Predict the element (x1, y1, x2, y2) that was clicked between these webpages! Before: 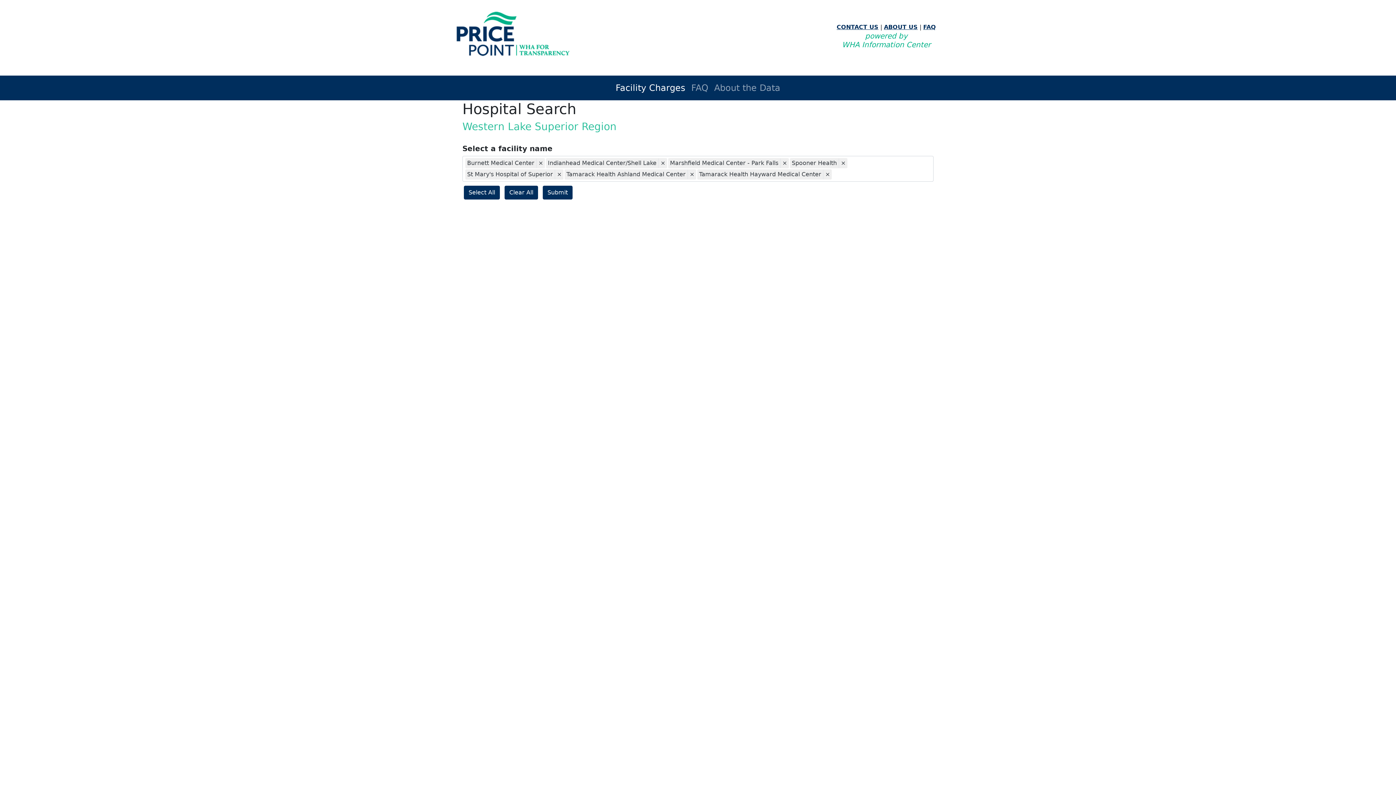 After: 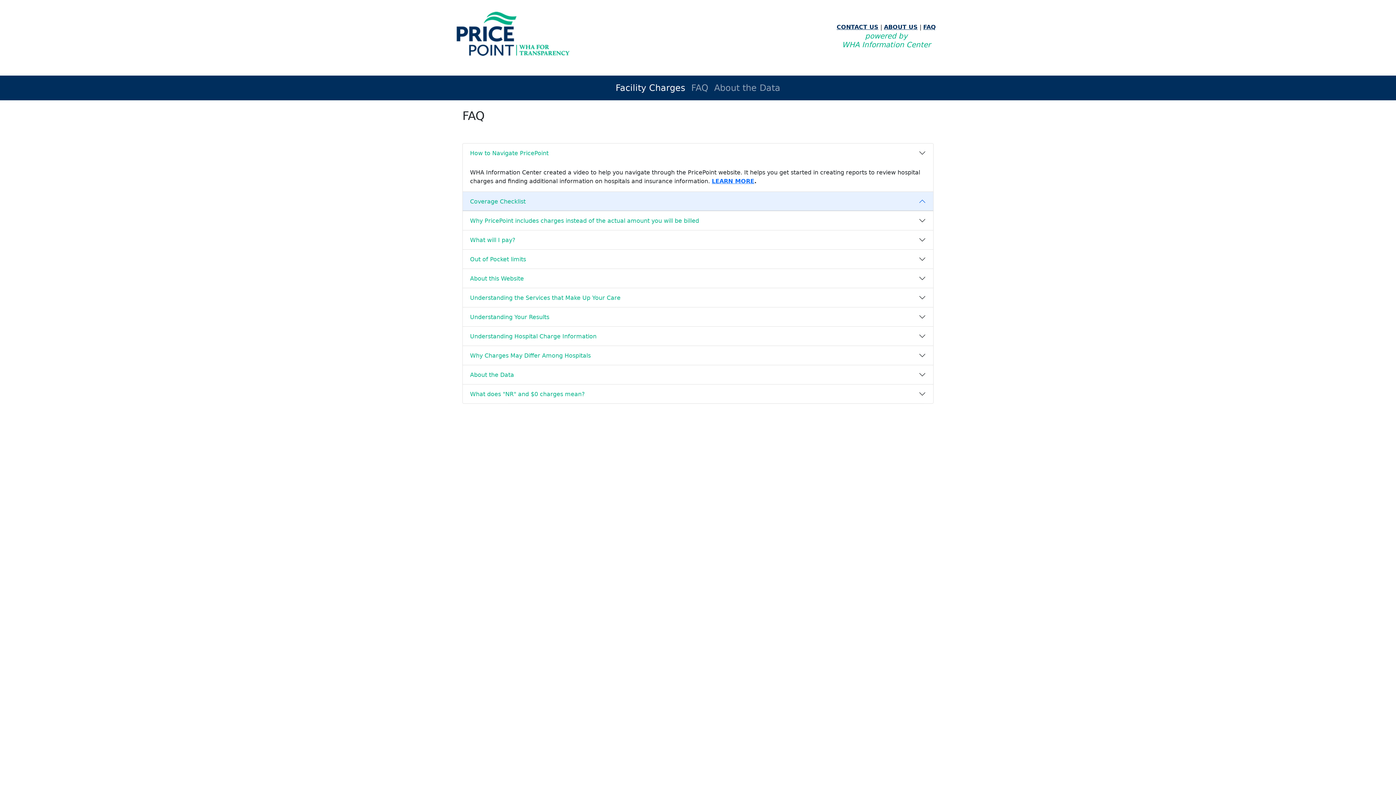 Action: bbox: (688, 78, 711, 97) label: FAQ